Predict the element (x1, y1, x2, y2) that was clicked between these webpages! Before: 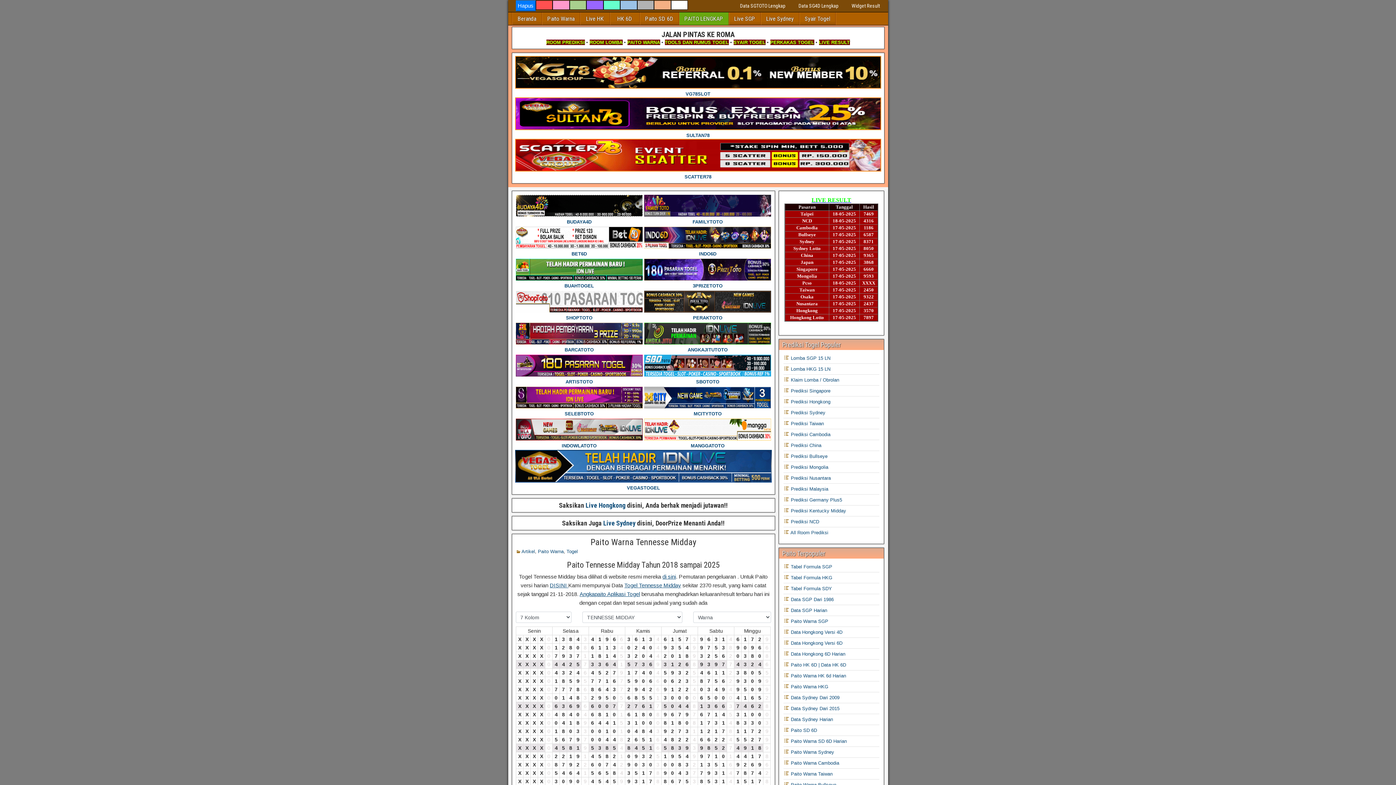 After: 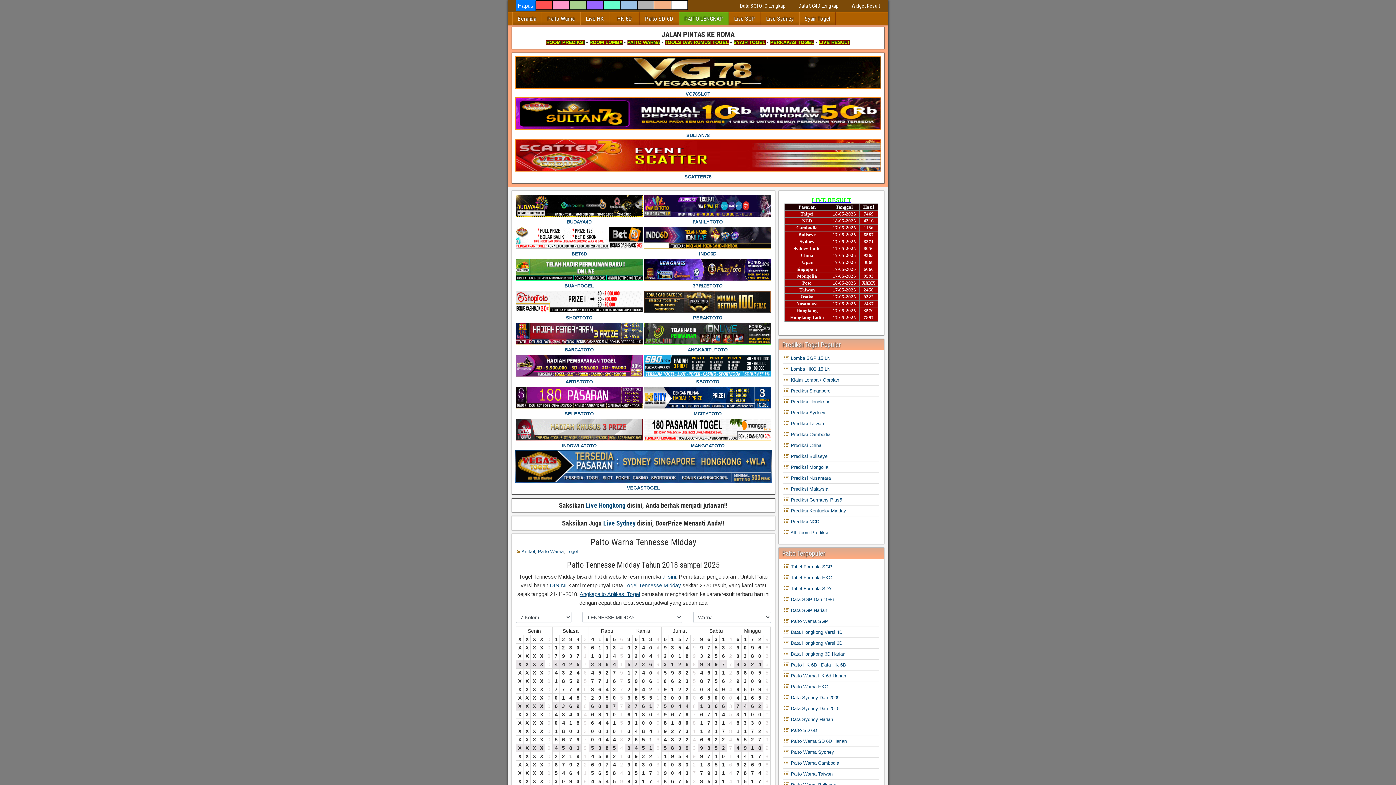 Action: bbox: (845, 2, 886, 9) label: Widget Result